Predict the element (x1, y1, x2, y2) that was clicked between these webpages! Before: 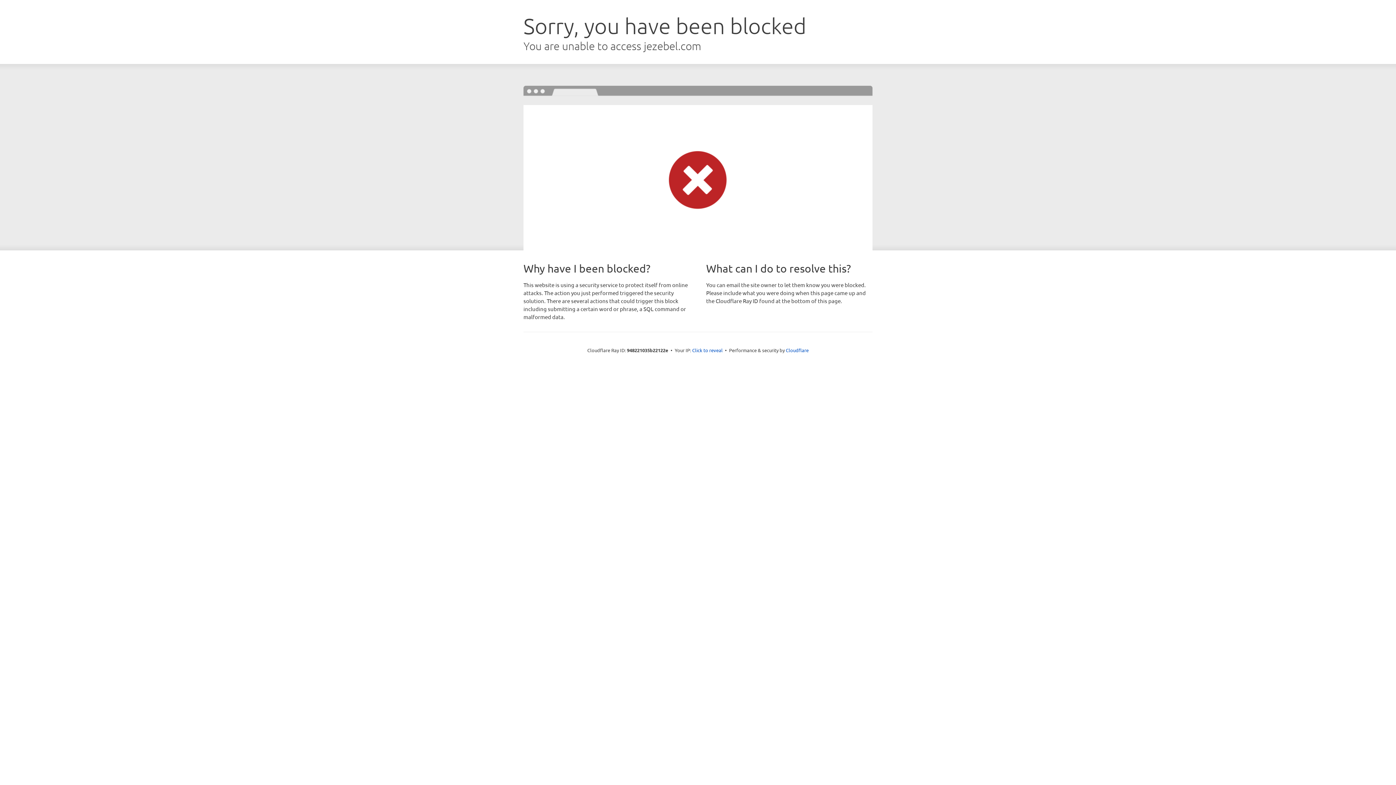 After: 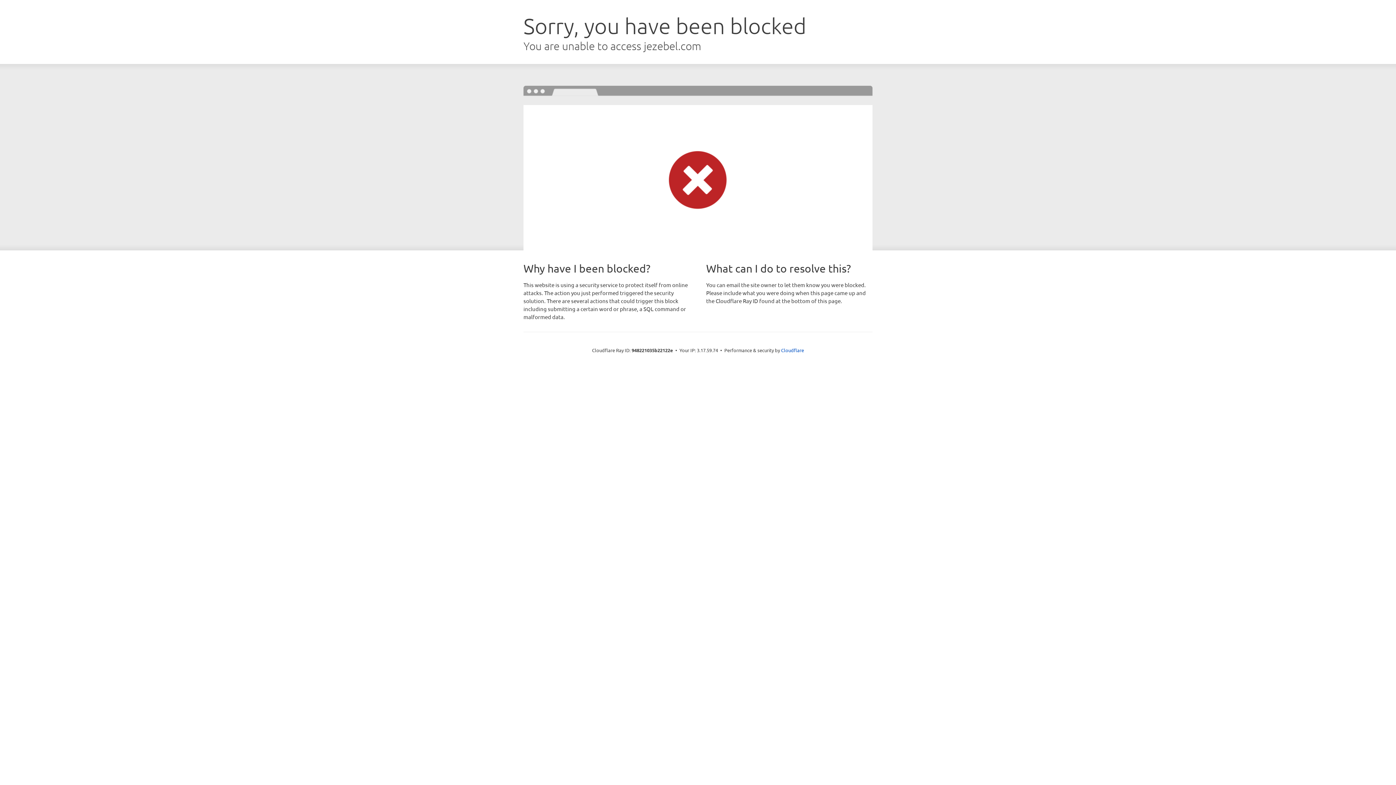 Action: label: Click to reveal bbox: (692, 346, 722, 353)